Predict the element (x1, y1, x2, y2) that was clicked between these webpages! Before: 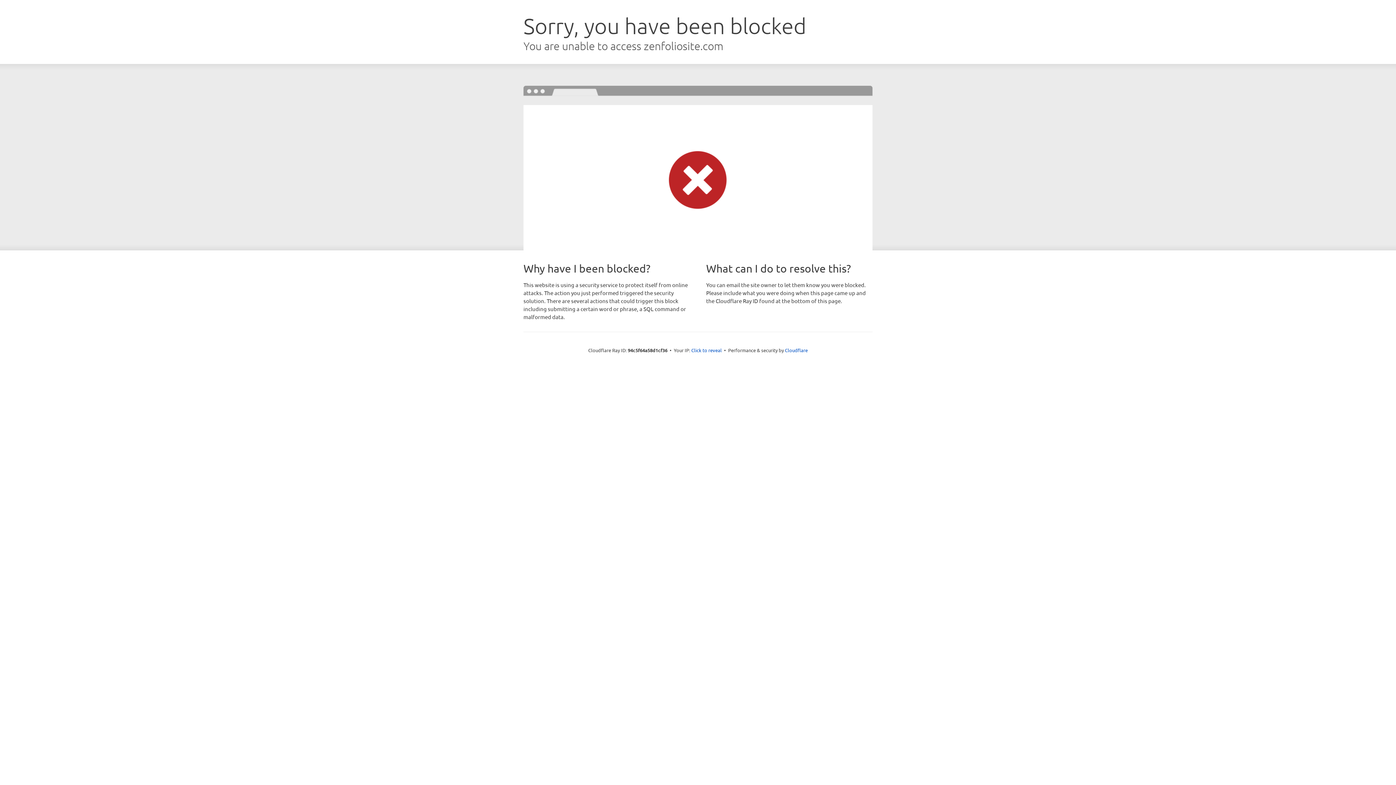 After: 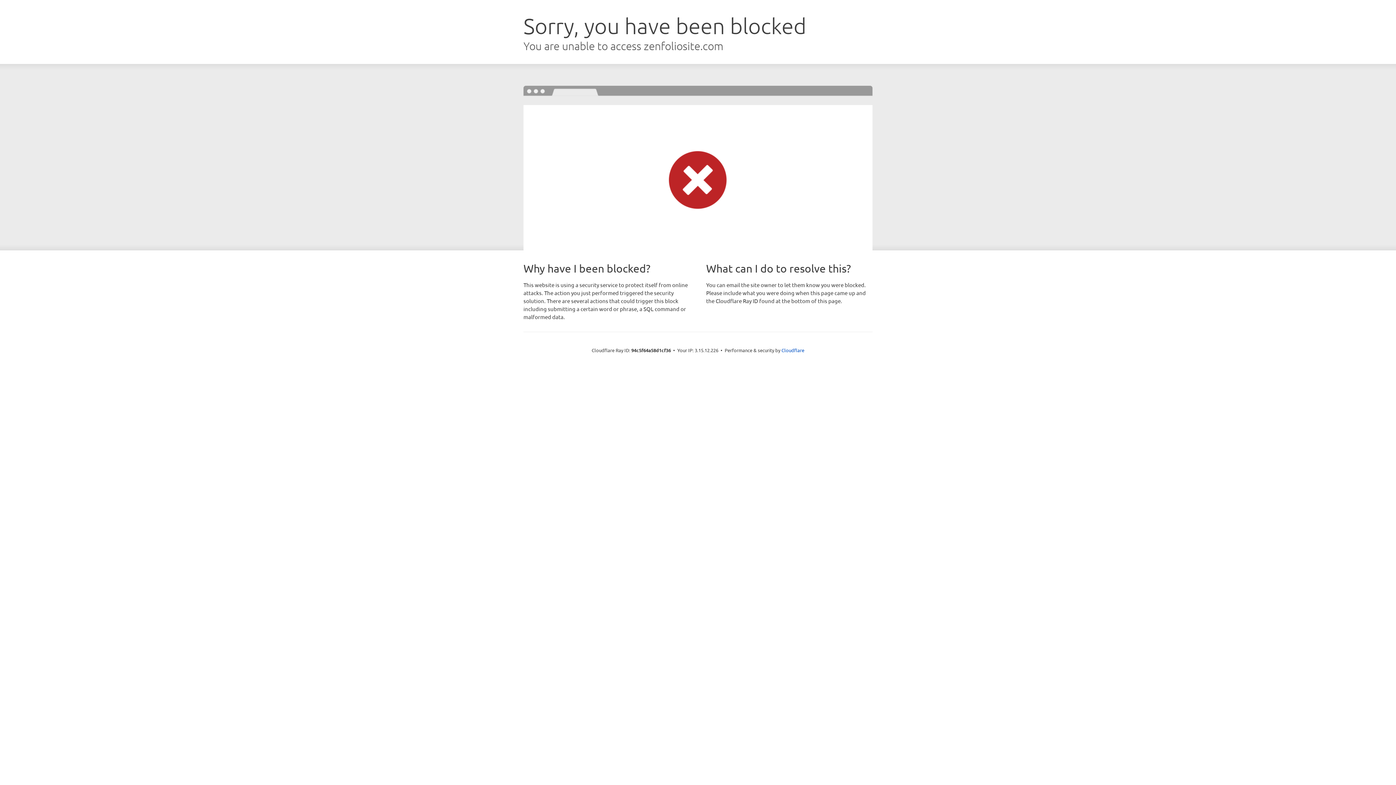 Action: bbox: (691, 346, 722, 353) label: Click to reveal